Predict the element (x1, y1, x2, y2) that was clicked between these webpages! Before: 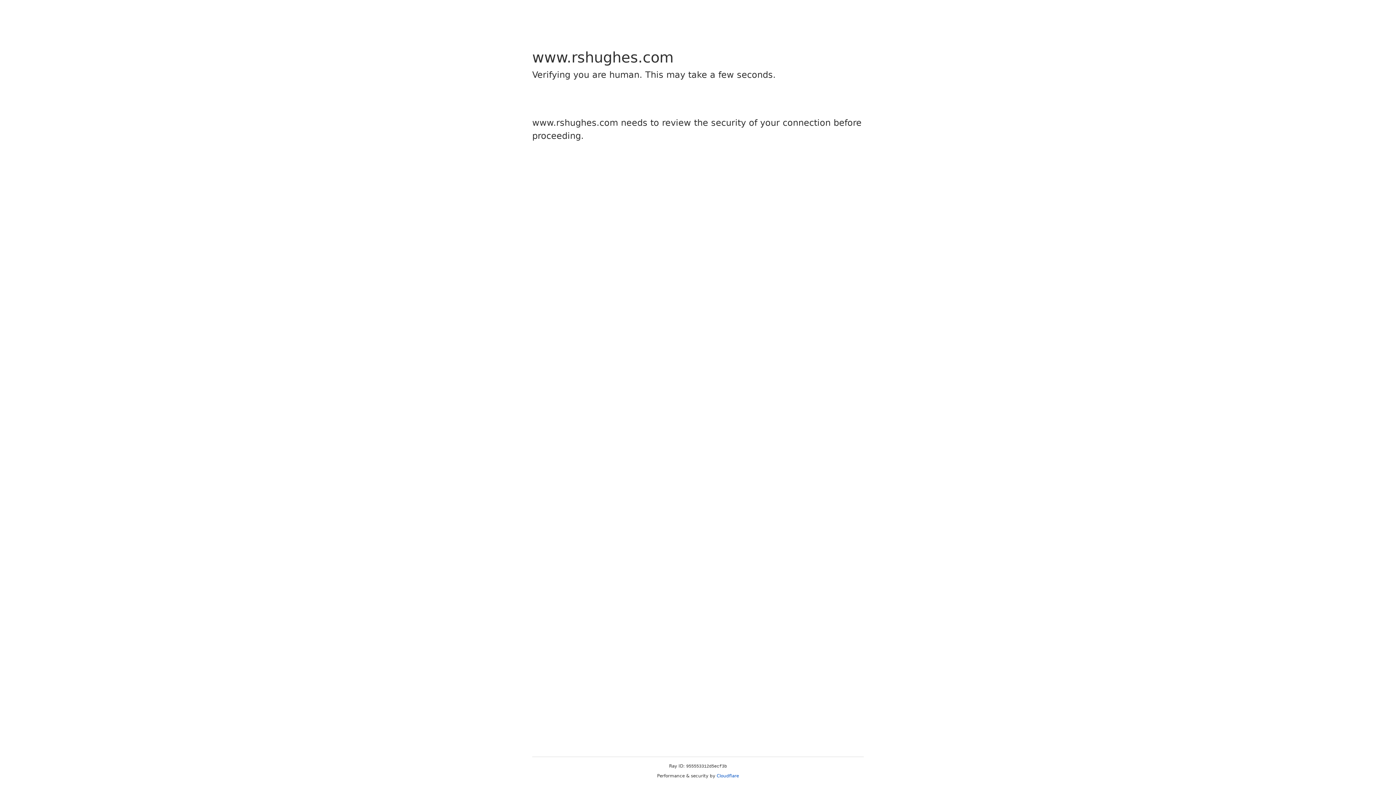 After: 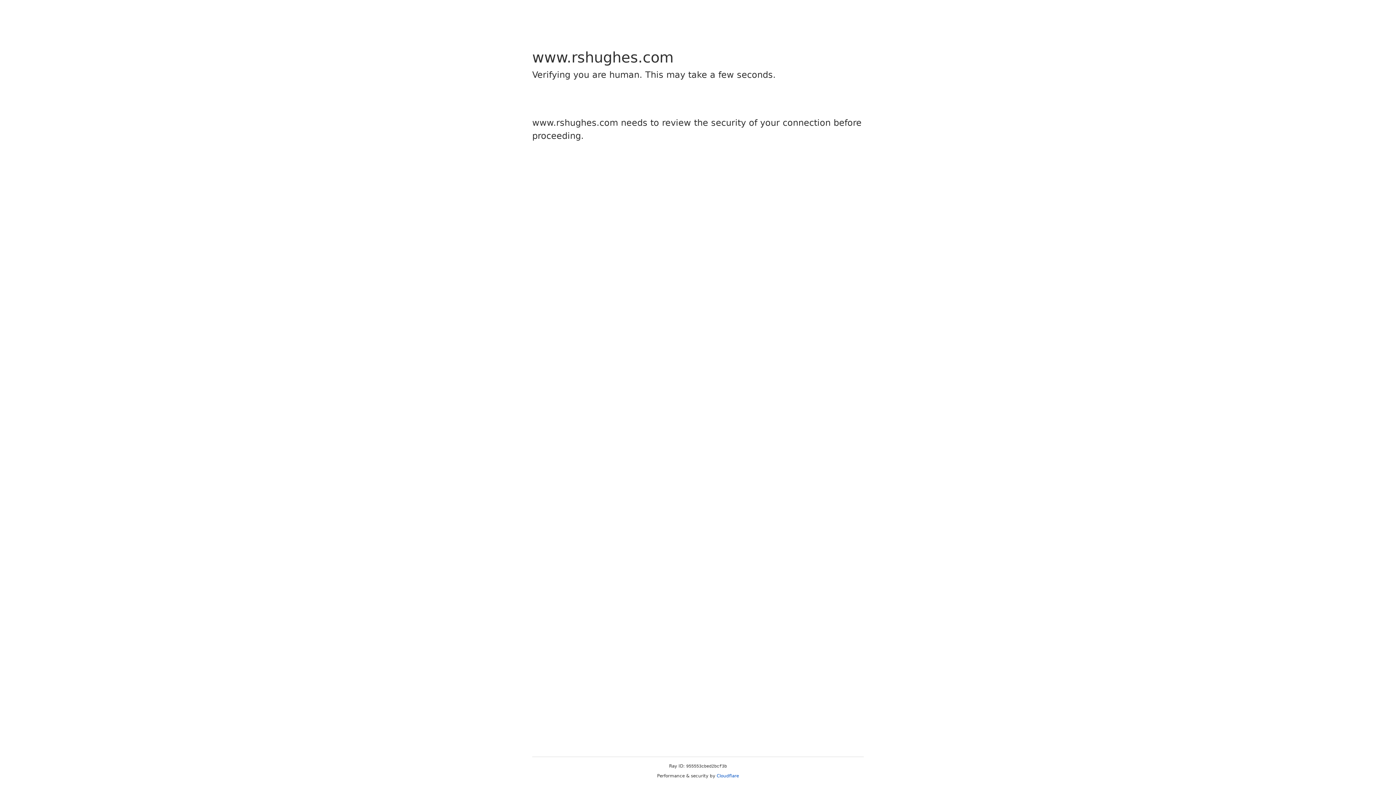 Action: bbox: (716, 773, 739, 778) label: Cloudflare